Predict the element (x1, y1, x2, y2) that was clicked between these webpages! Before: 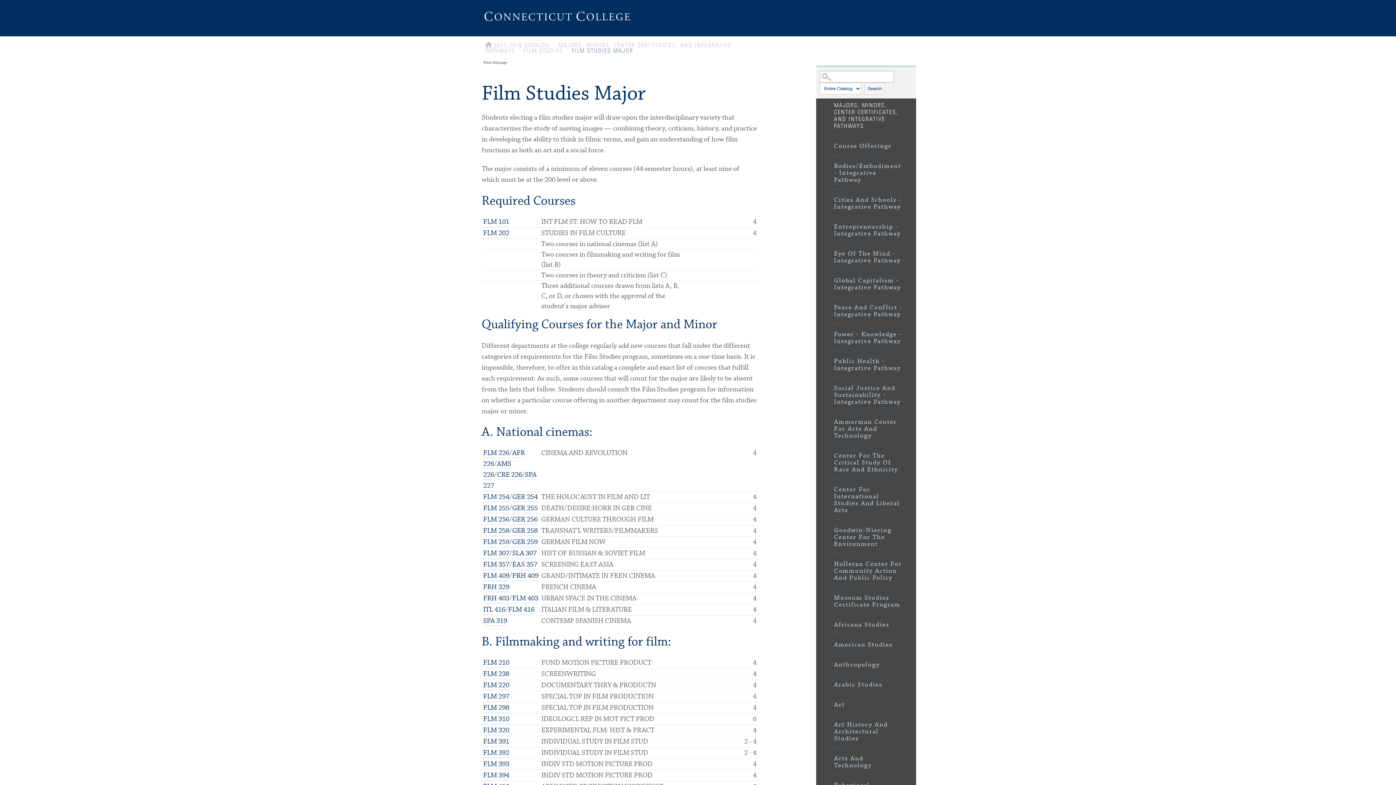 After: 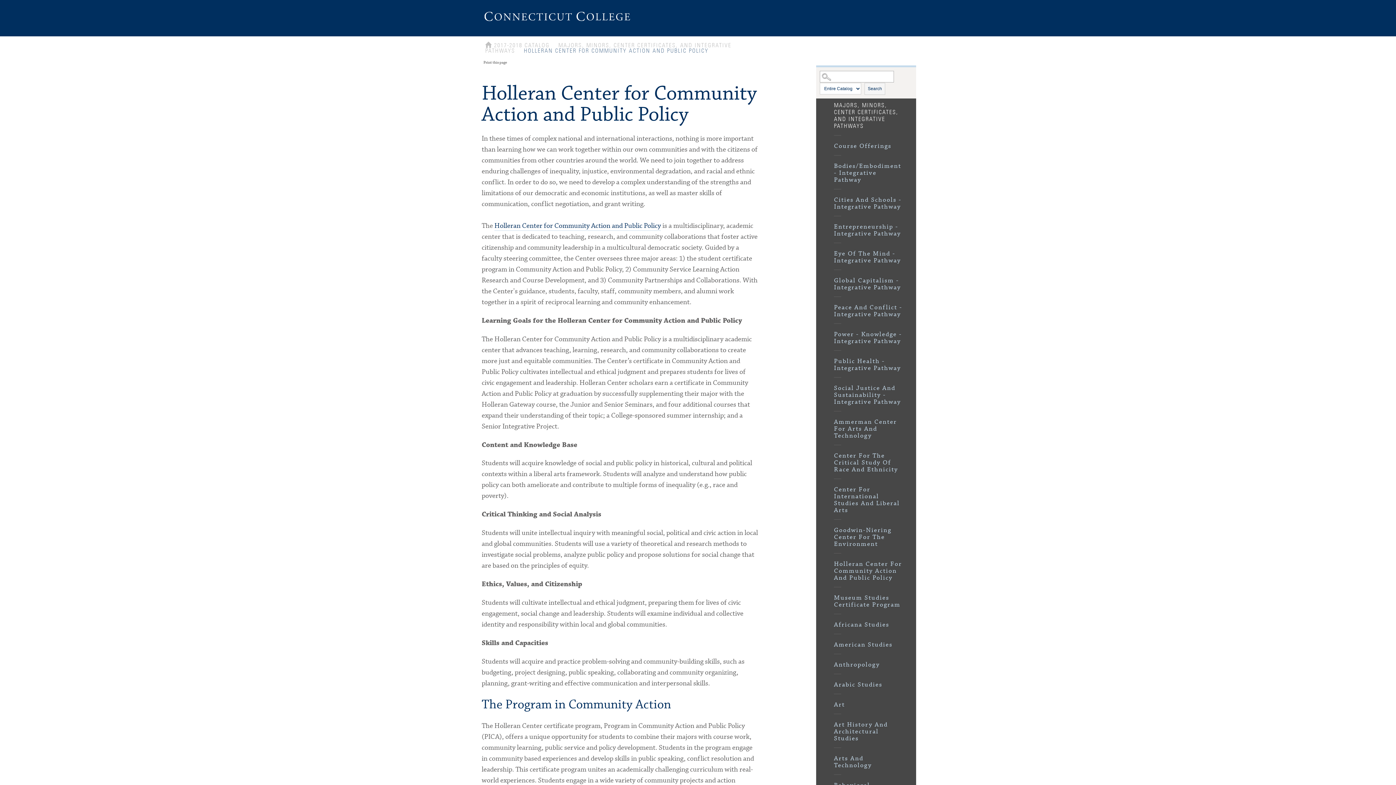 Action: label: Holleran Center For Community Action And Public Policy bbox: (827, 557, 905, 591)